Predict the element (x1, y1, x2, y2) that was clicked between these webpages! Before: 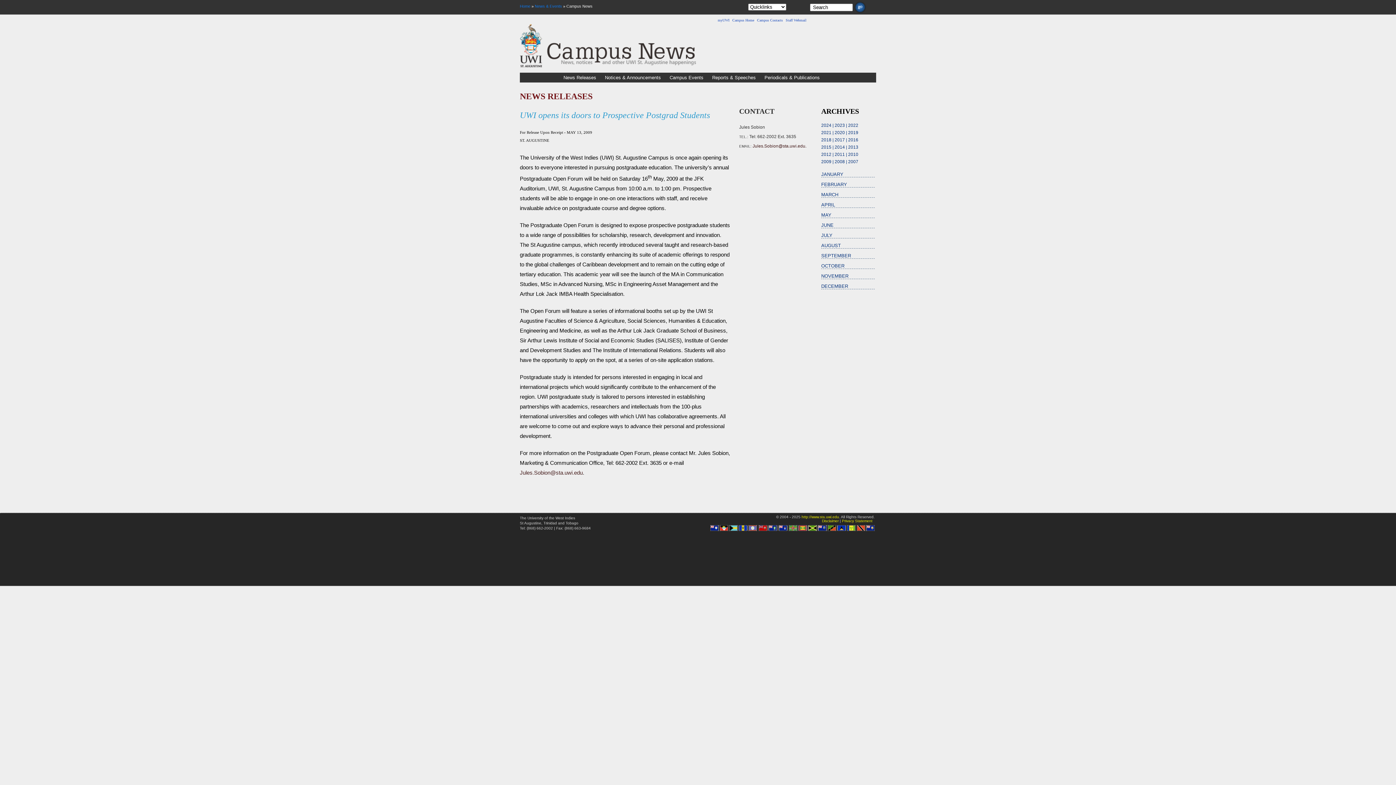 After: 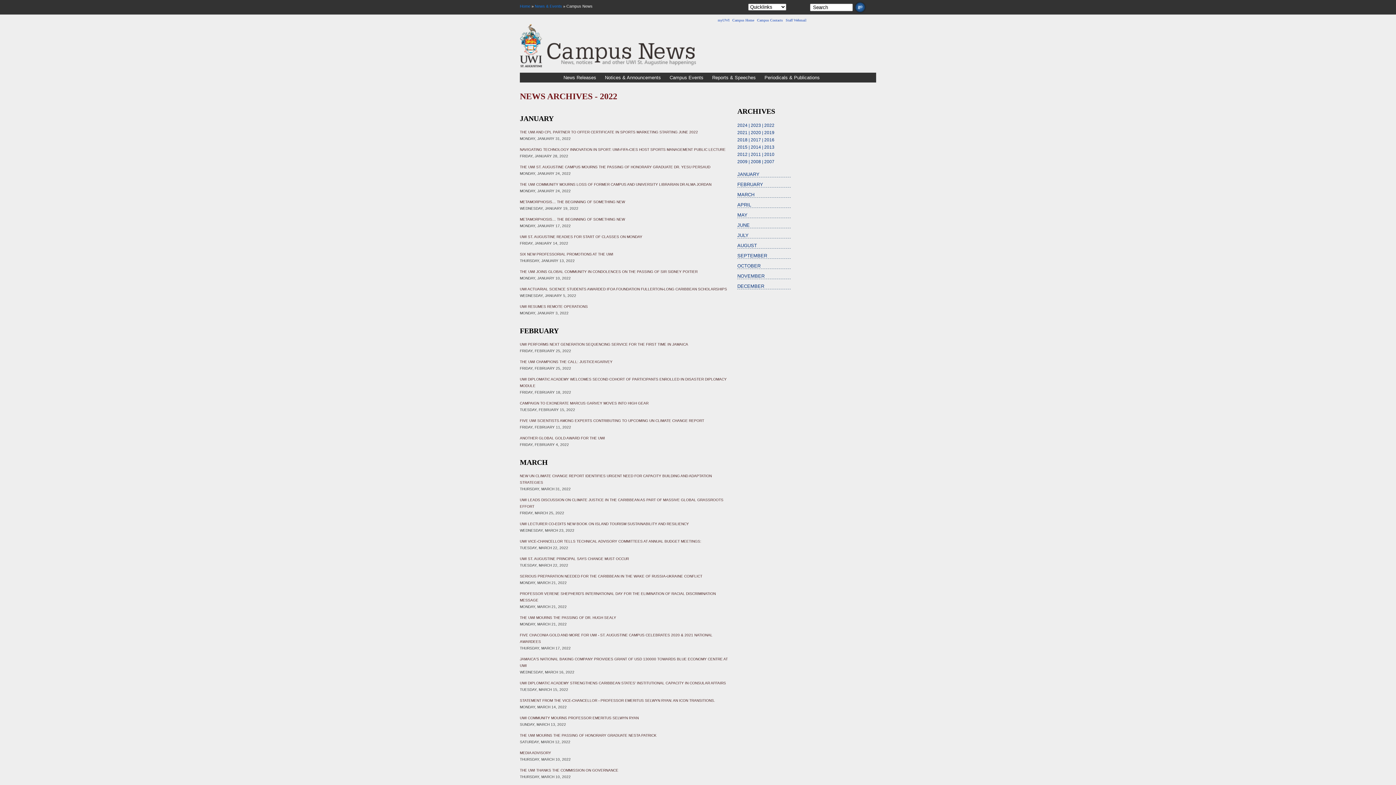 Action: label: 2022 bbox: (848, 122, 858, 128)